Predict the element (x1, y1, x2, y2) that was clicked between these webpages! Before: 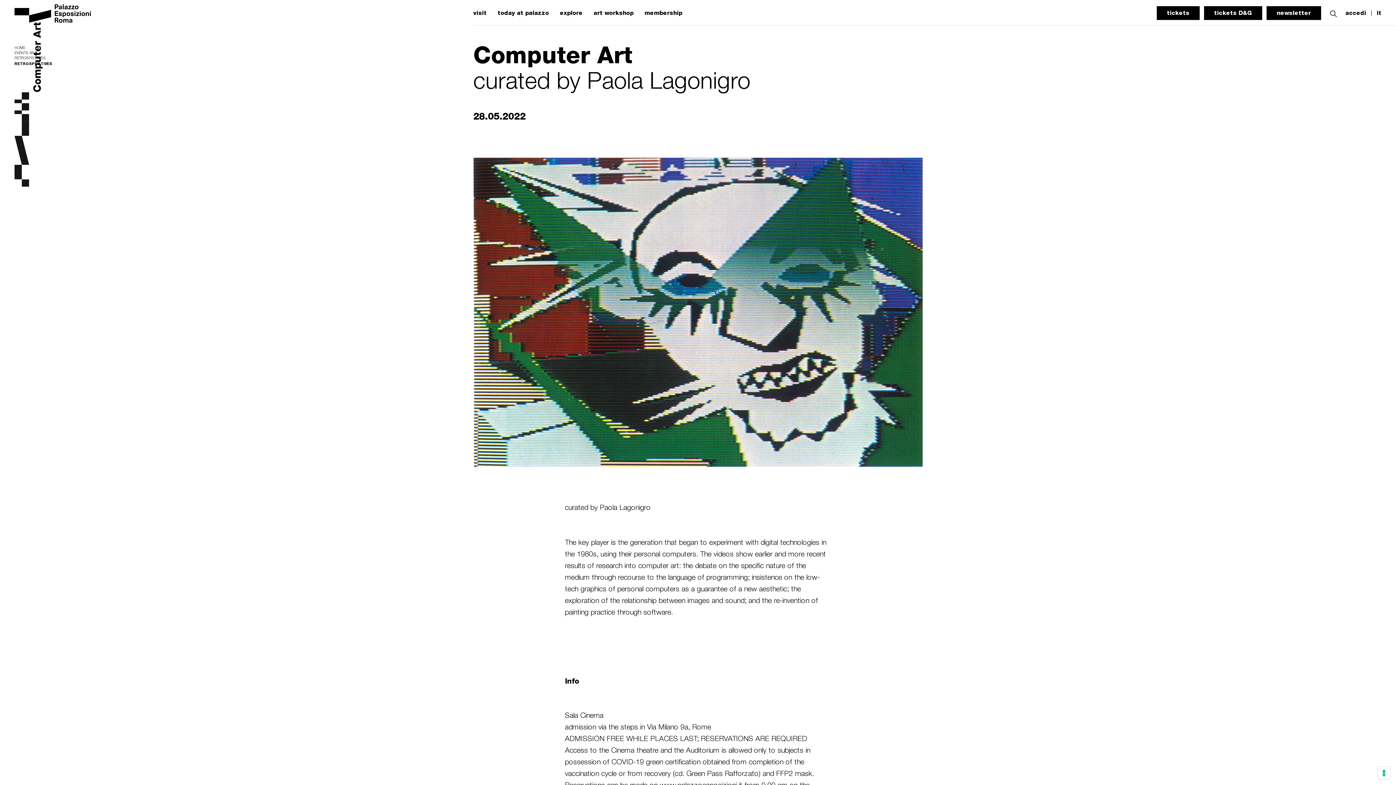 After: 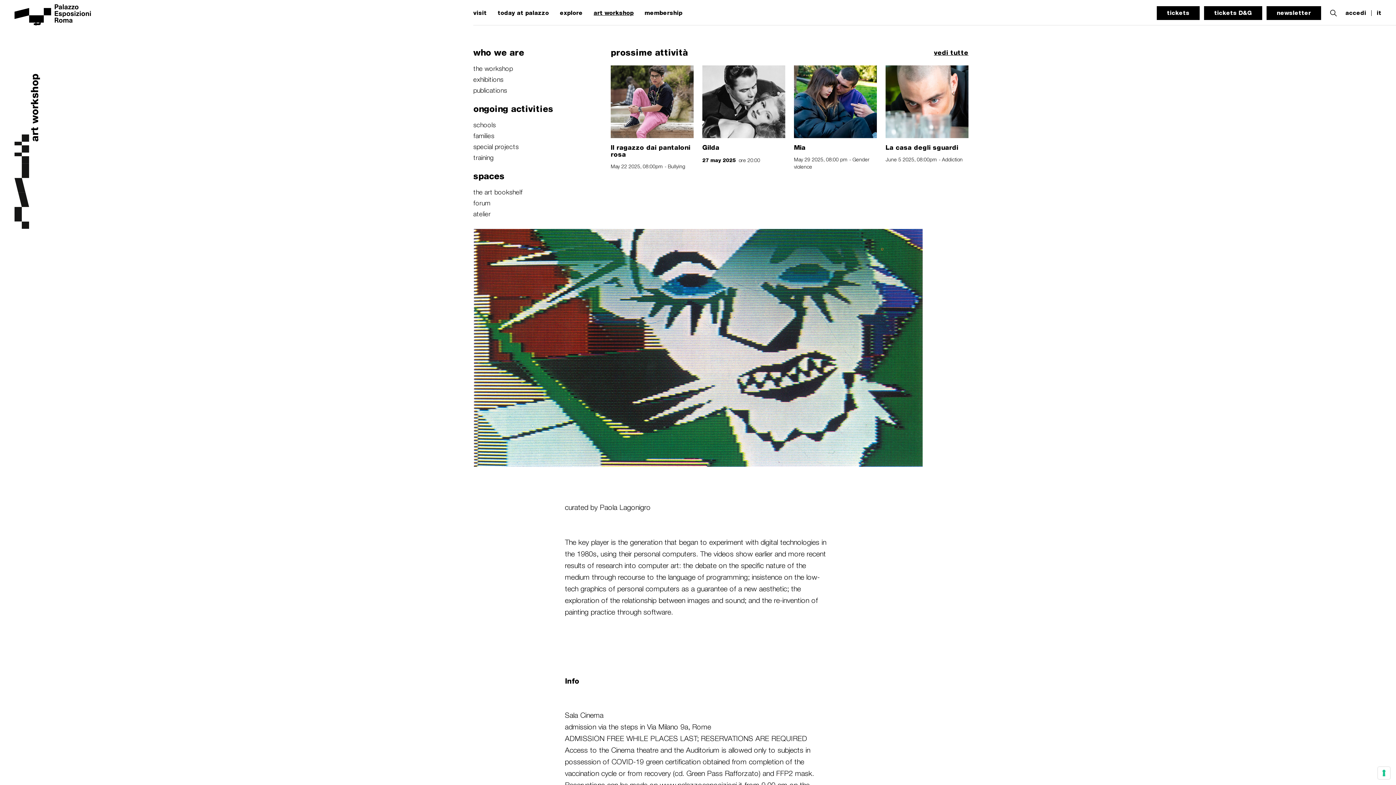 Action: bbox: (593, 10, 633, 16) label: art workshop